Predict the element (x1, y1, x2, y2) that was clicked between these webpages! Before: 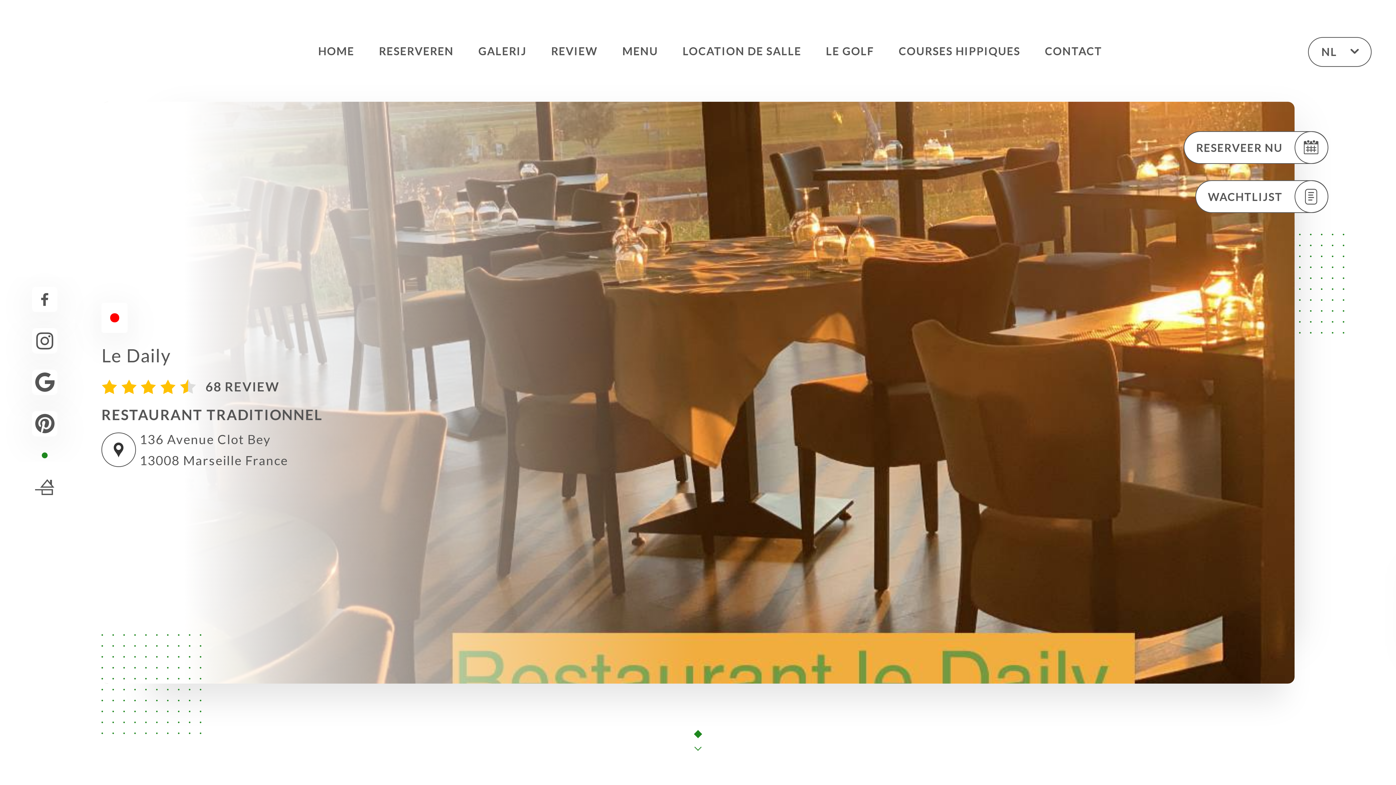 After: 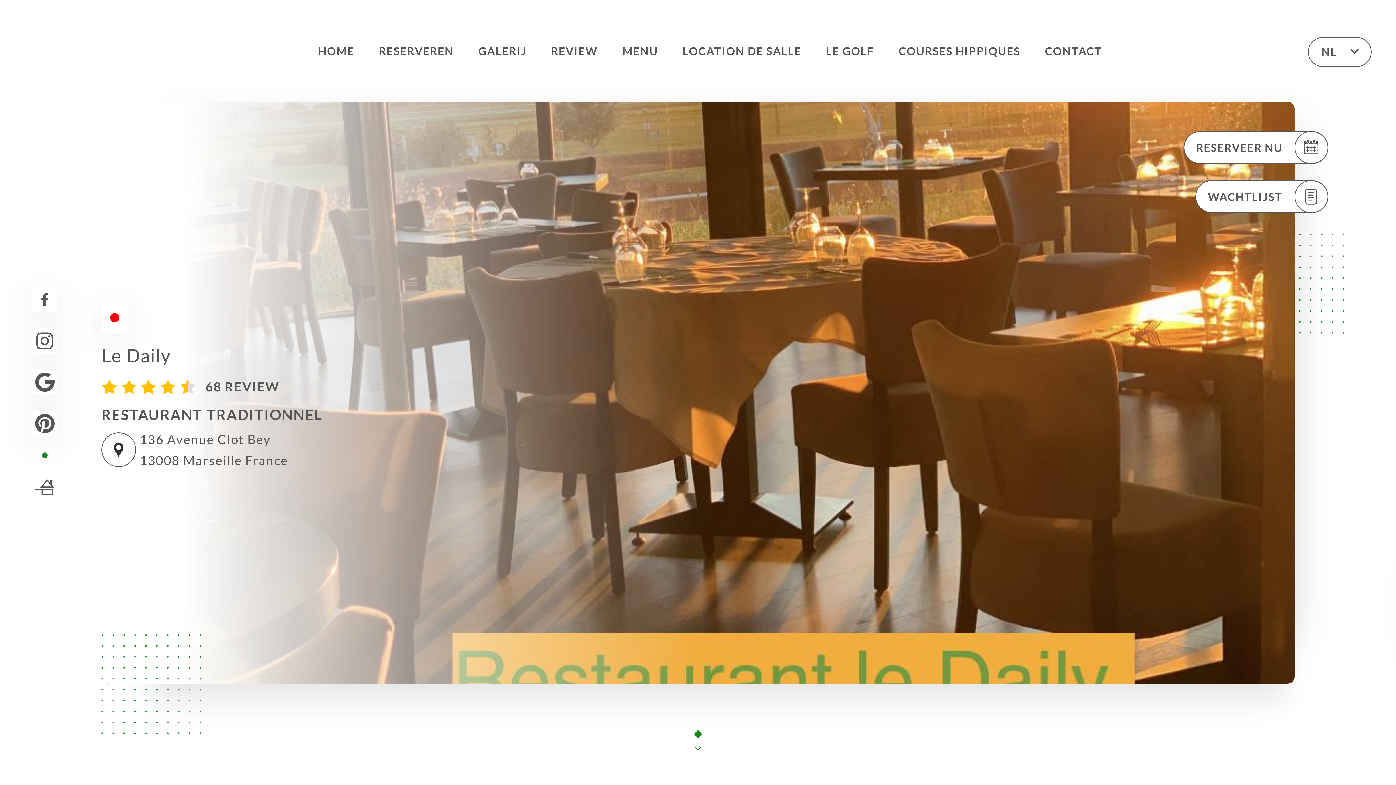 Action: bbox: (32, 286, 57, 312)